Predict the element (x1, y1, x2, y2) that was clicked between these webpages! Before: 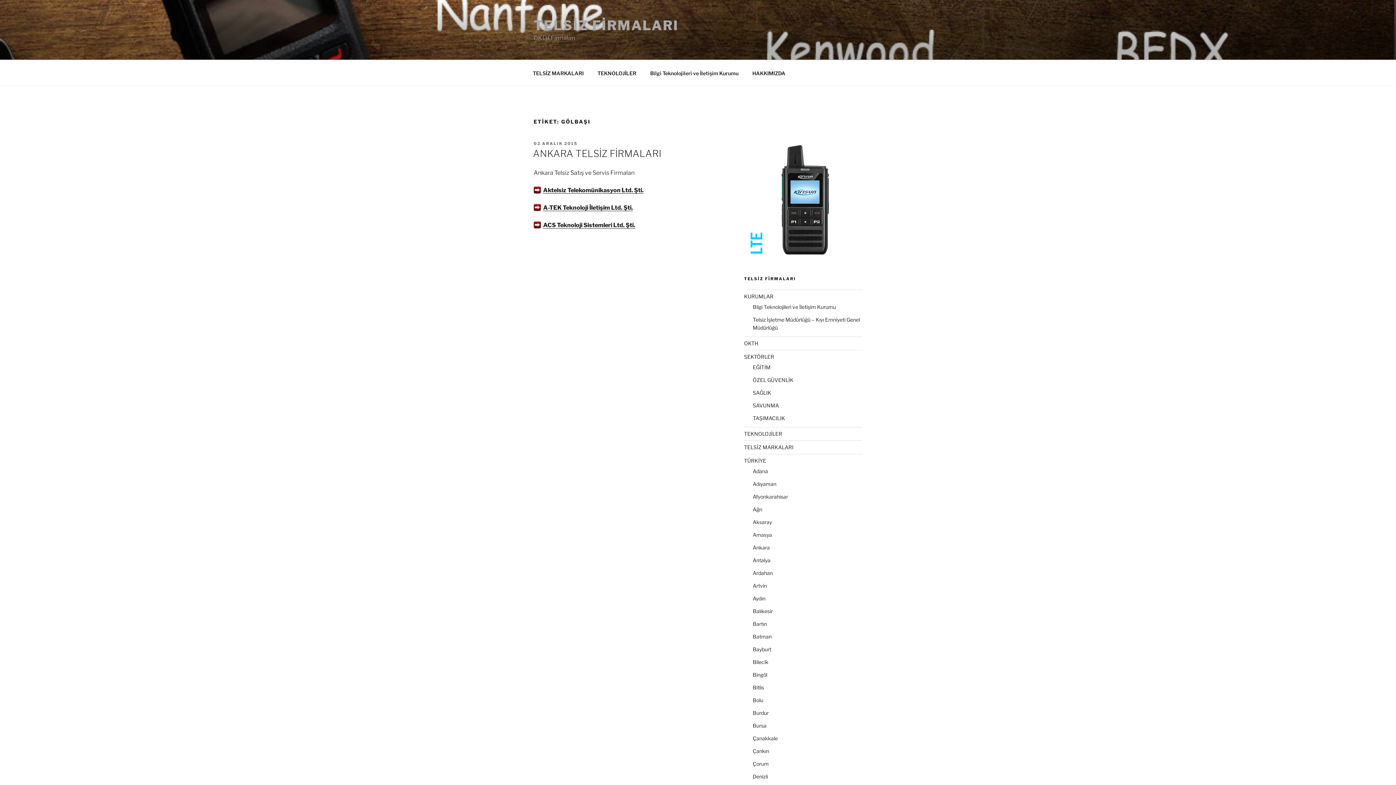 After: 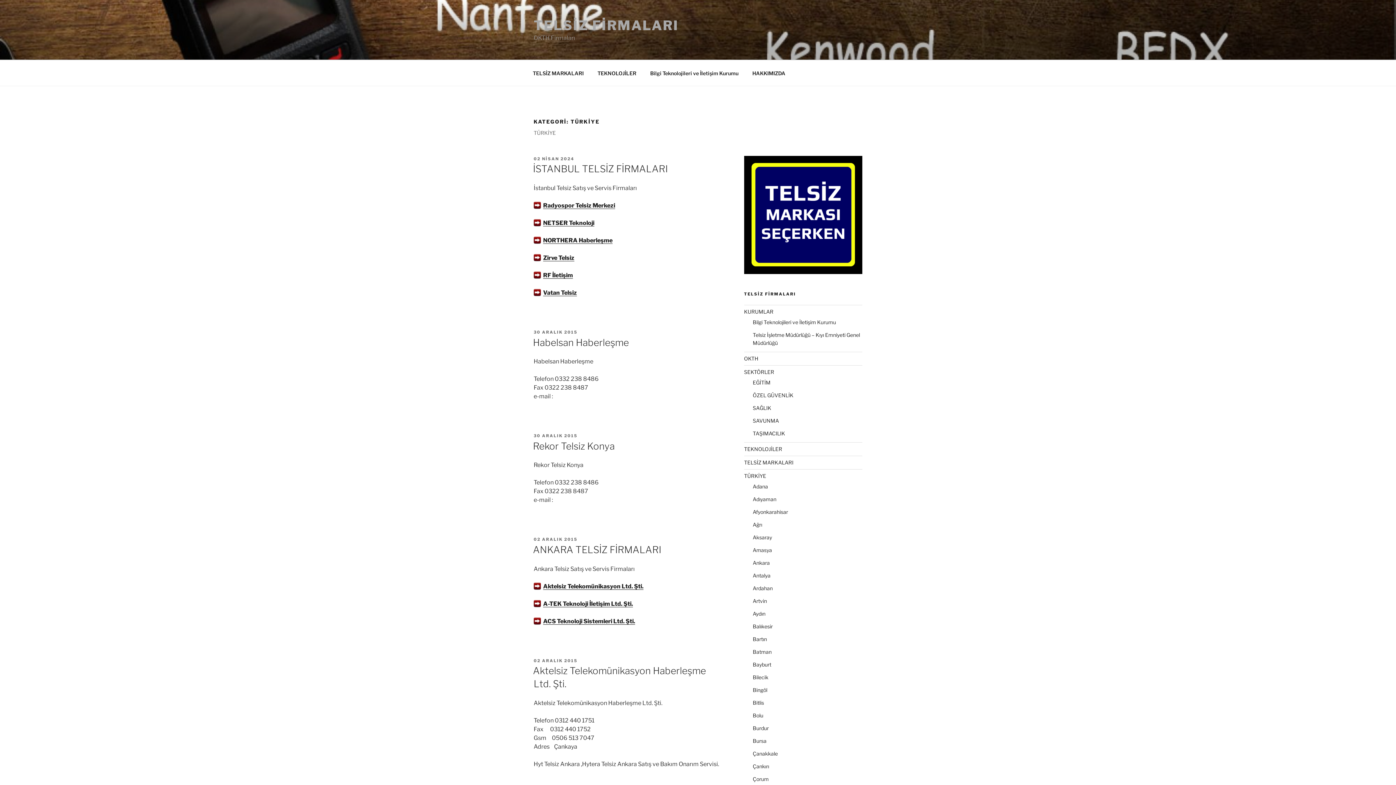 Action: bbox: (744, 457, 766, 463) label: TÜRKİYE